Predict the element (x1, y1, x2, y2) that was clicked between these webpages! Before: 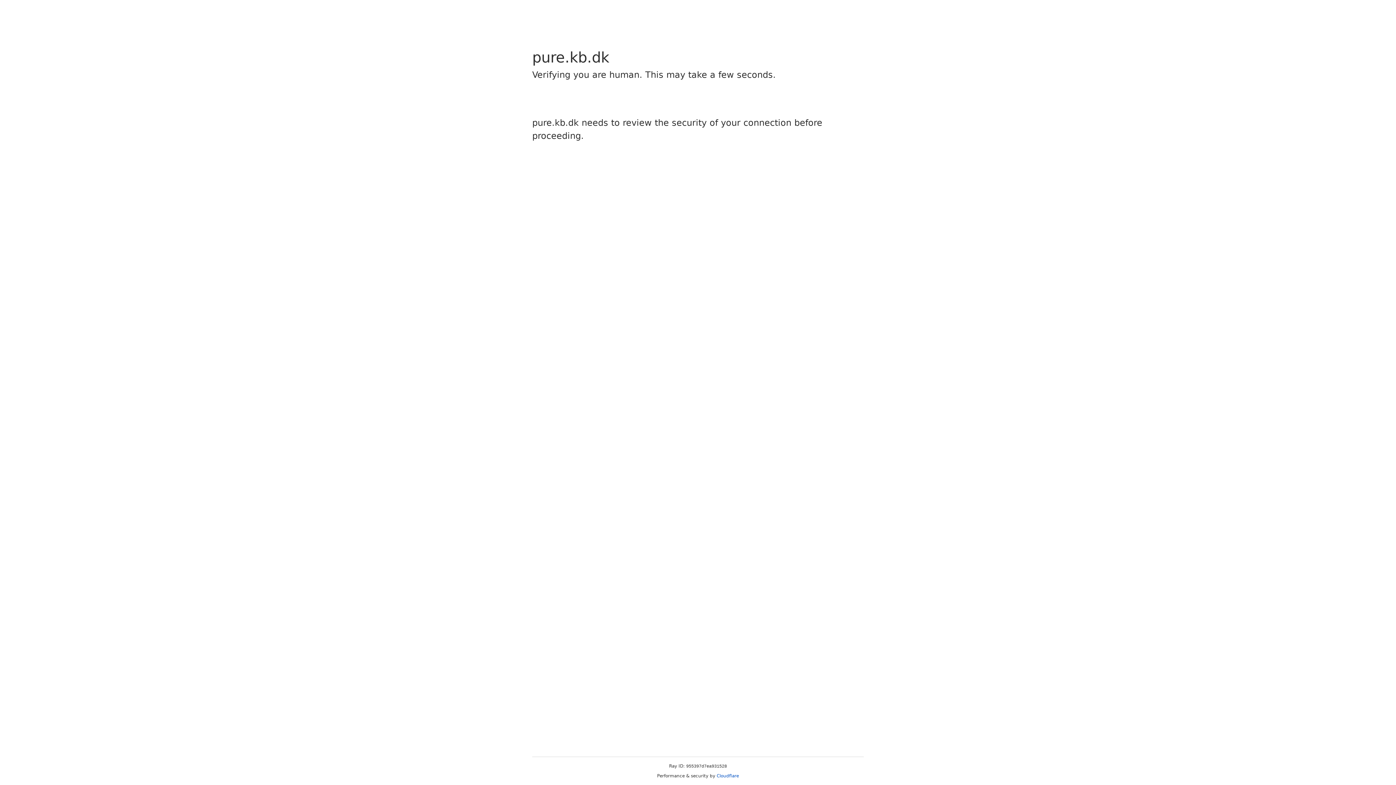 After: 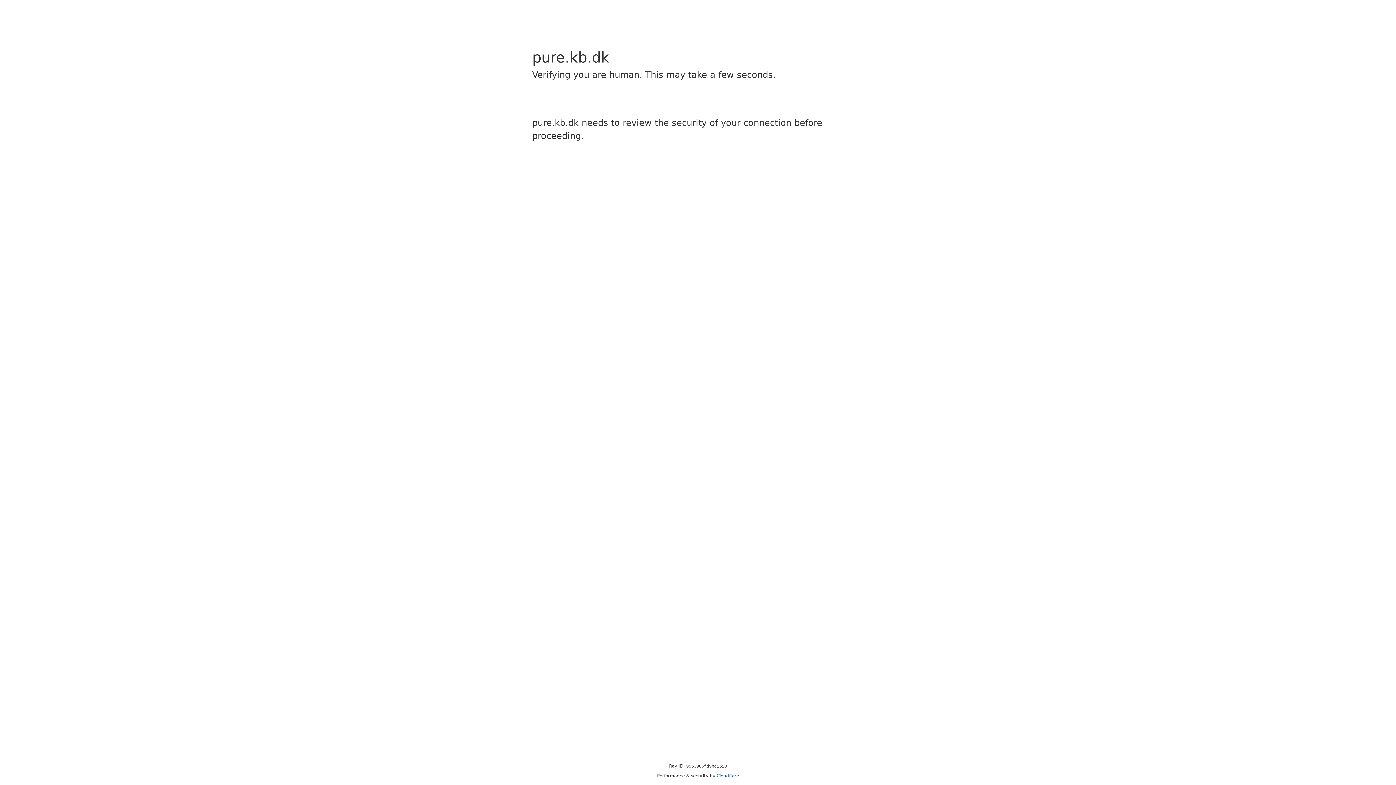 Action: bbox: (716, 773, 739, 778) label: Cloudflare